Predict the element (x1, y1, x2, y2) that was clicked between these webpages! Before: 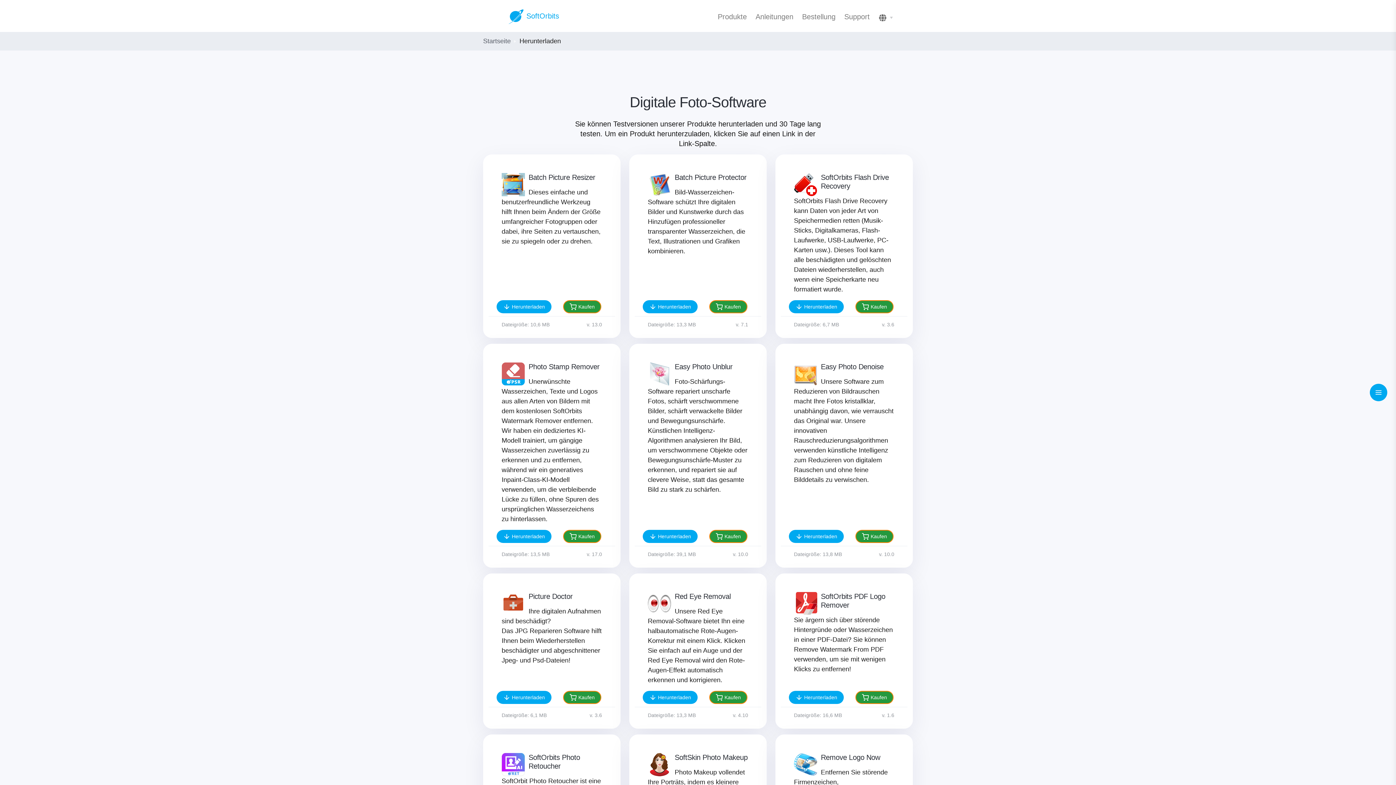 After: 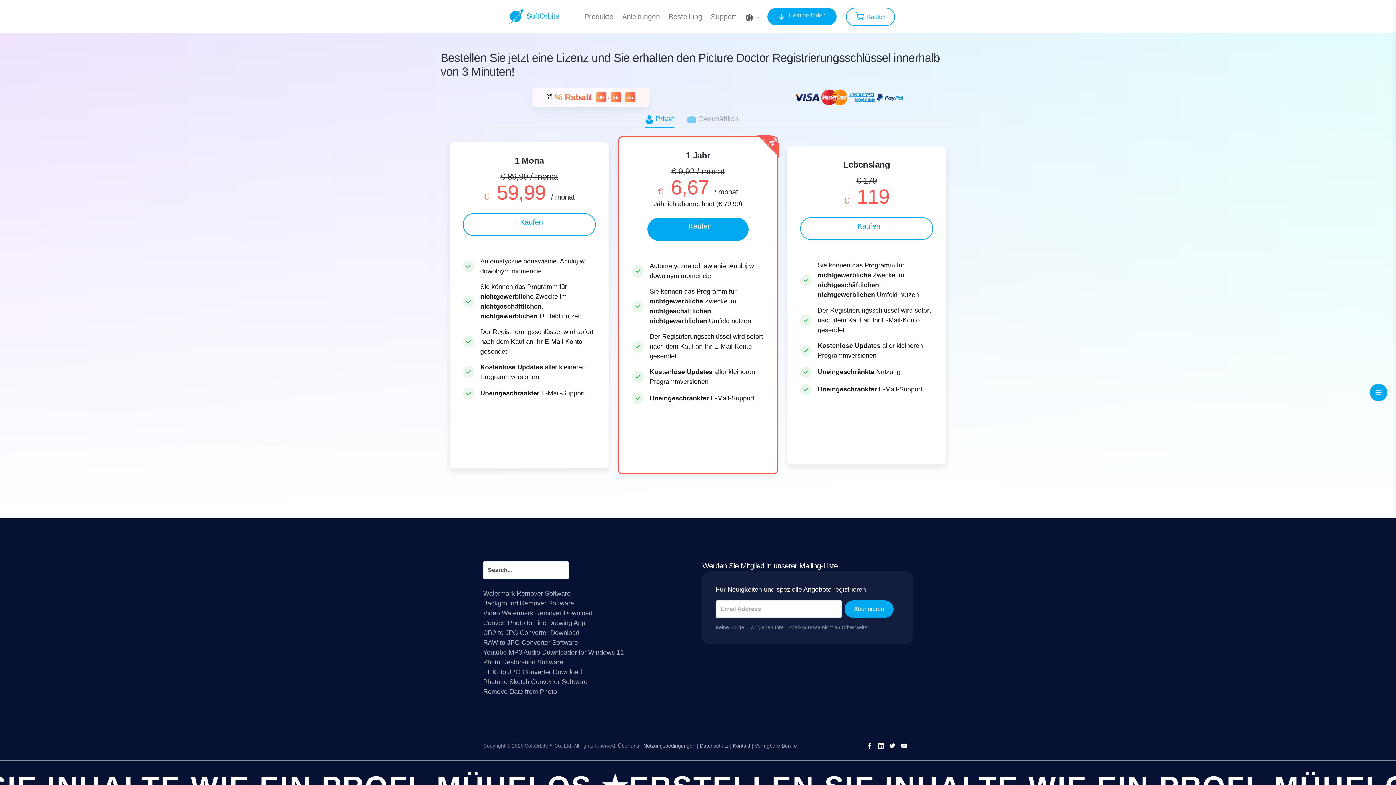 Action: label:  Kaufen bbox: (563, 691, 601, 704)